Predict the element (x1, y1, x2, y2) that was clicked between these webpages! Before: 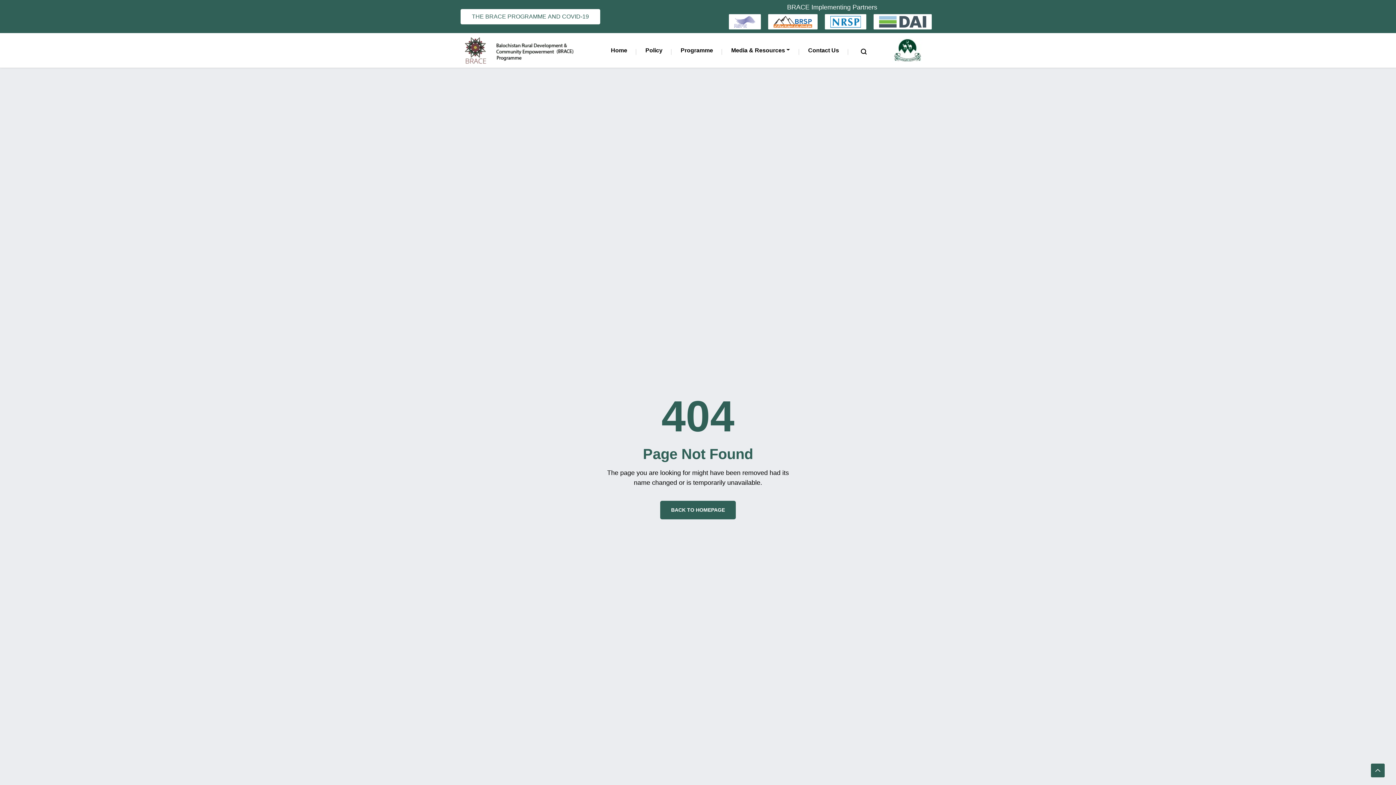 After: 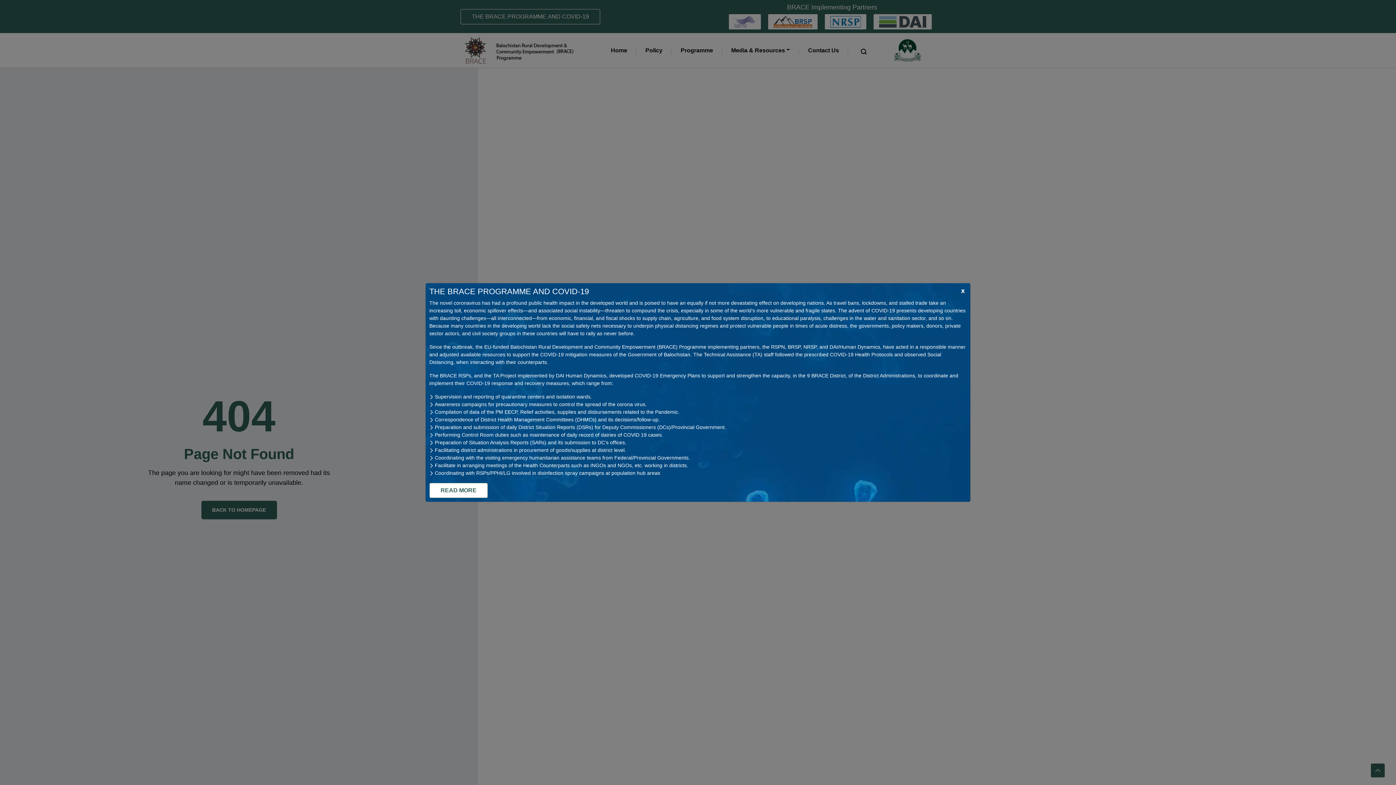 Action: label: THE BRACE PROGRAMME AND COVID-19 bbox: (460, 8, 600, 24)